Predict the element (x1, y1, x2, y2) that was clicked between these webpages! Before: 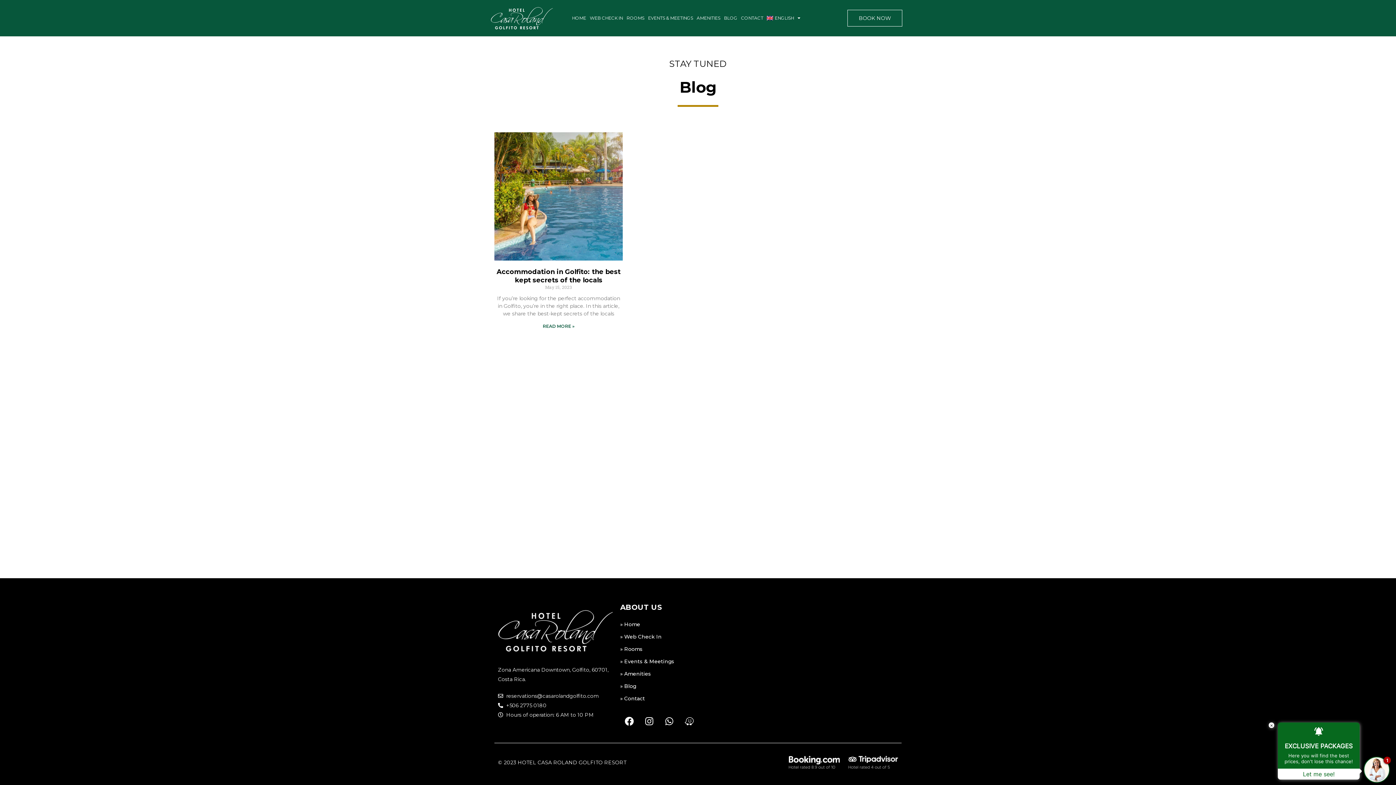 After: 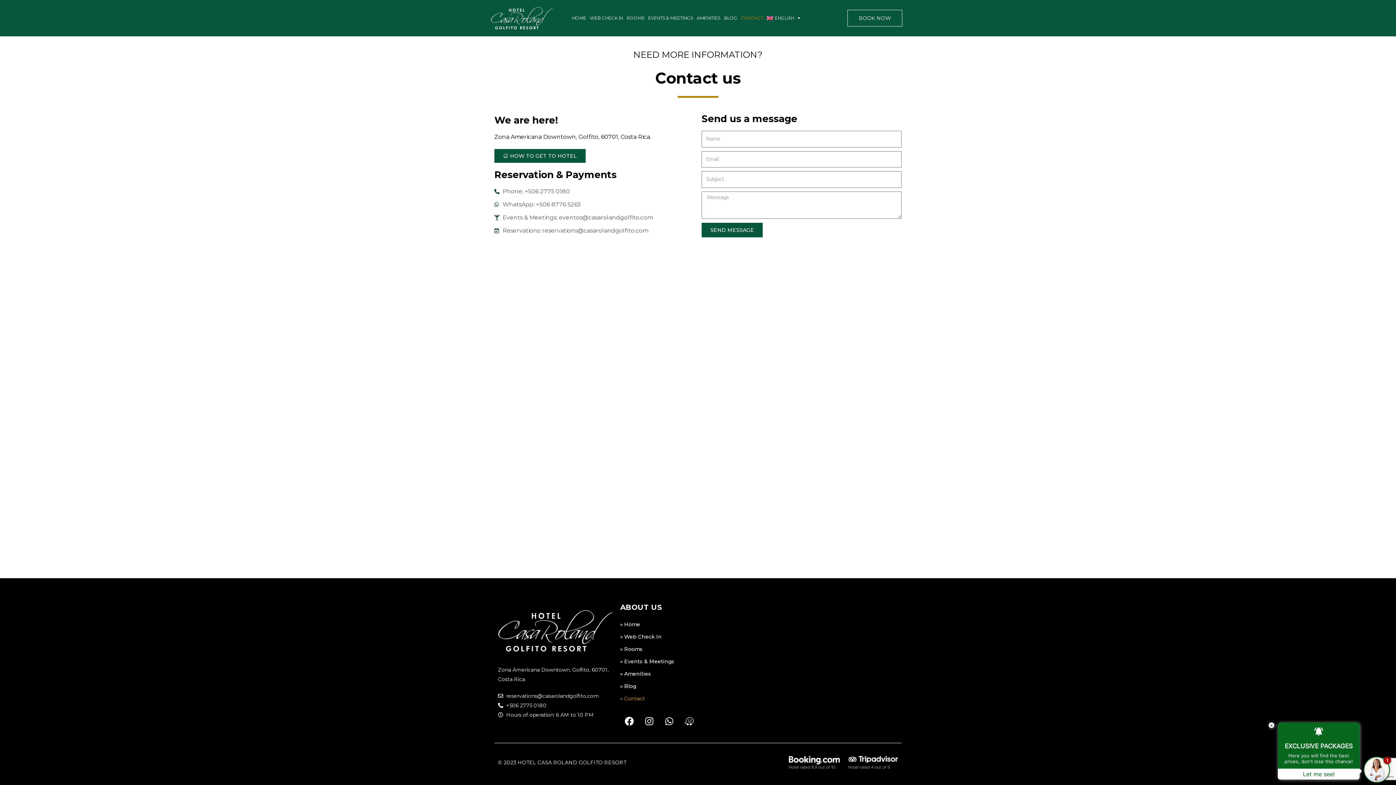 Action: bbox: (739, 9, 765, 26) label: CONTACT